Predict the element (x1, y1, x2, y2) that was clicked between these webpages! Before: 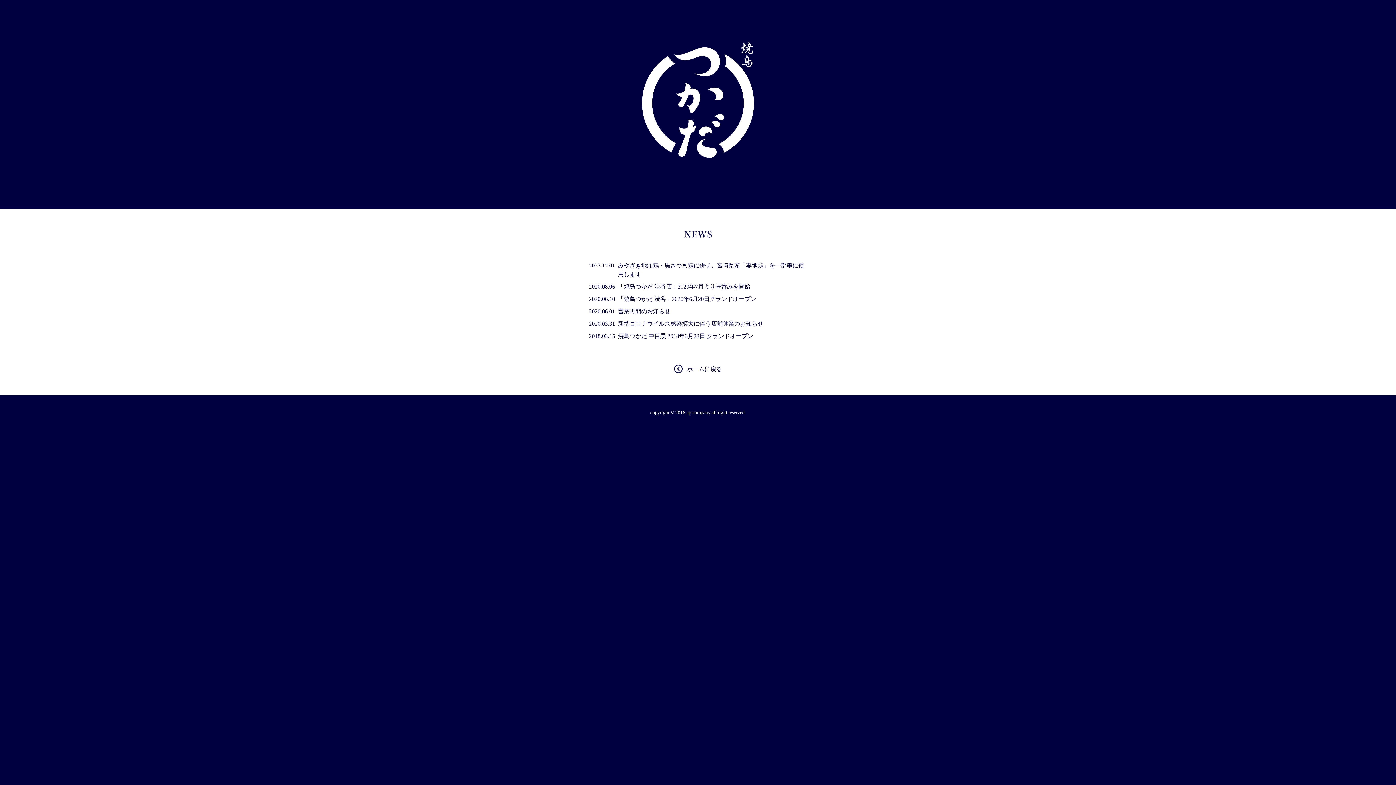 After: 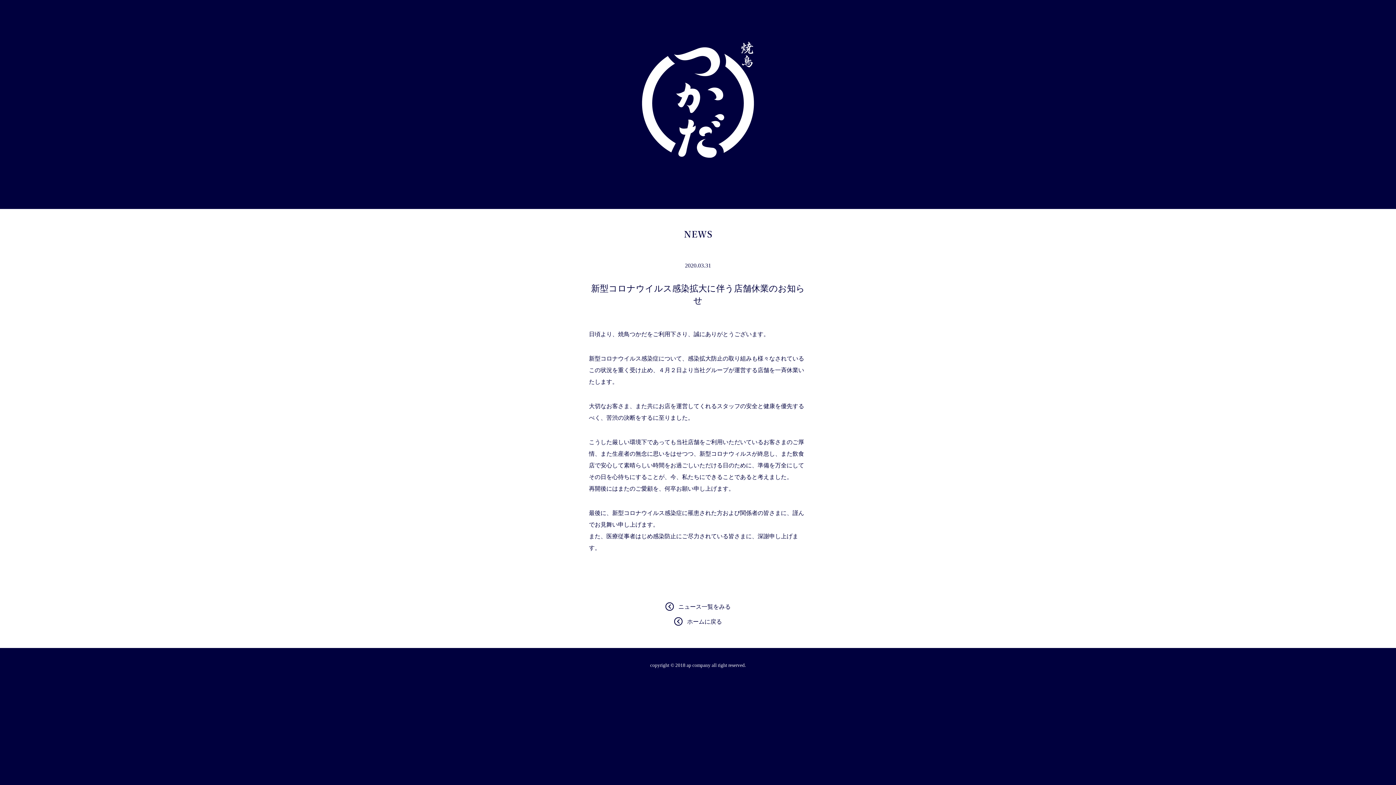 Action: bbox: (618, 319, 807, 328) label: 2020.03.31
新型コロナウイルス感染拡大に伴う店舗休業のお知らせ